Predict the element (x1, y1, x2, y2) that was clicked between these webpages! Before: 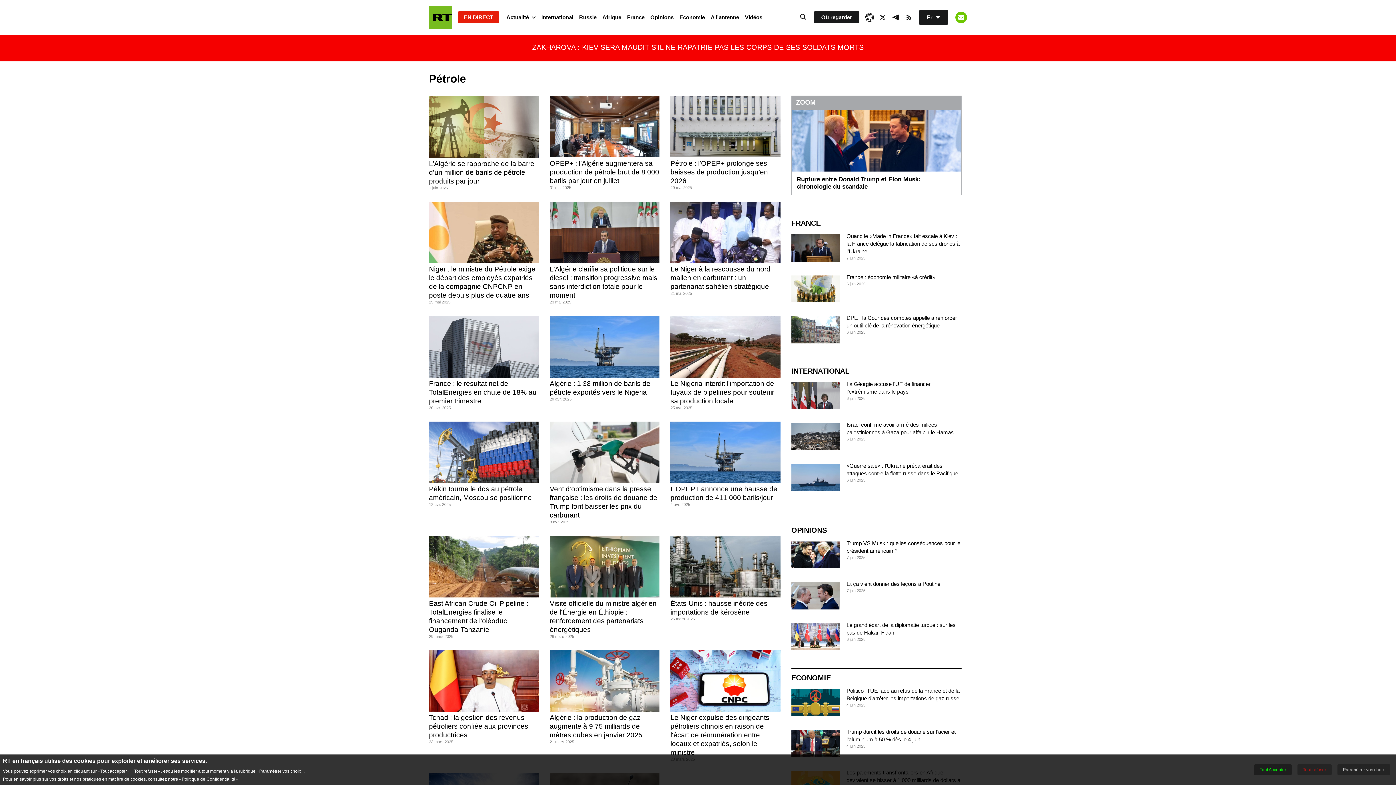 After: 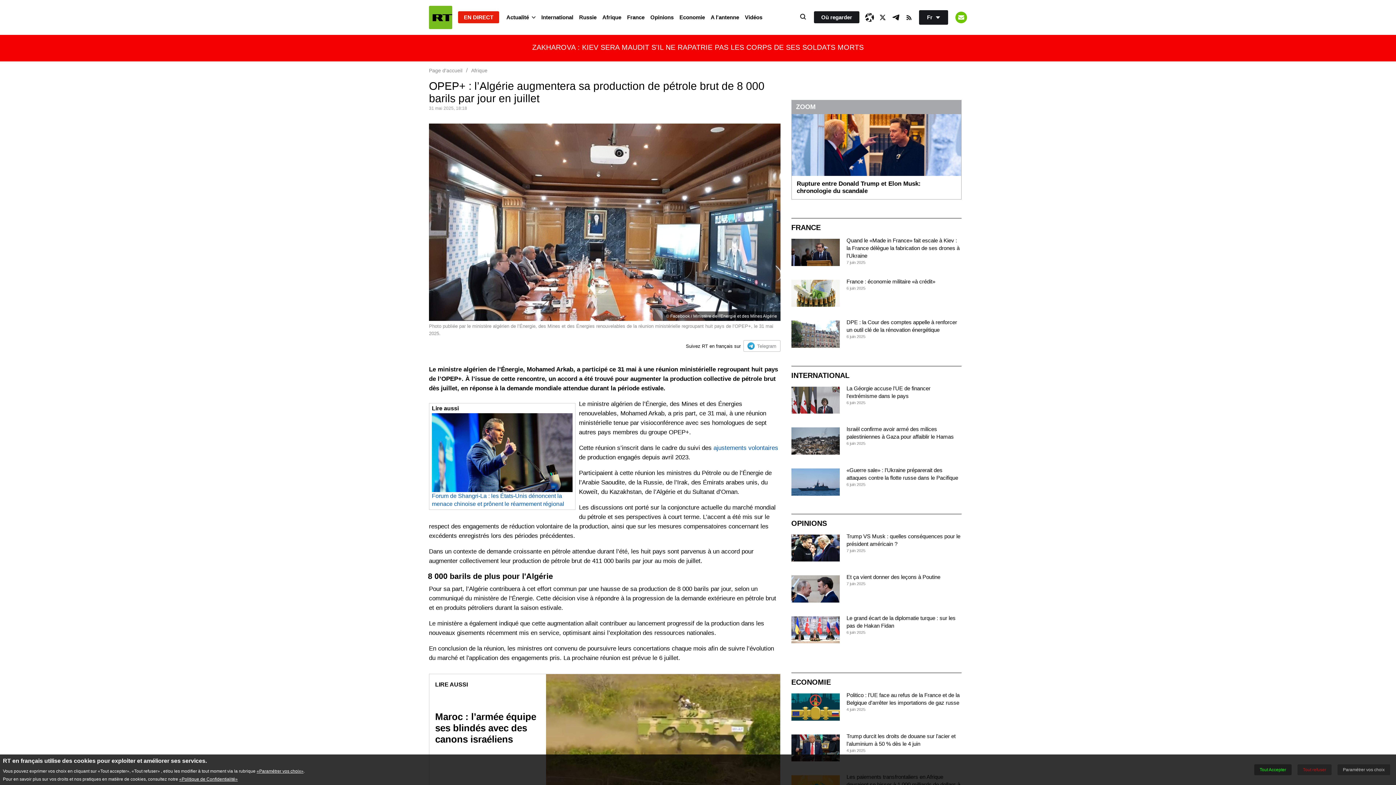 Action: bbox: (549, 159, 659, 185) label: OPEP+ : l’Algérie augmentera sa production de pétrole brut de 8 000 barils par jour en juillet